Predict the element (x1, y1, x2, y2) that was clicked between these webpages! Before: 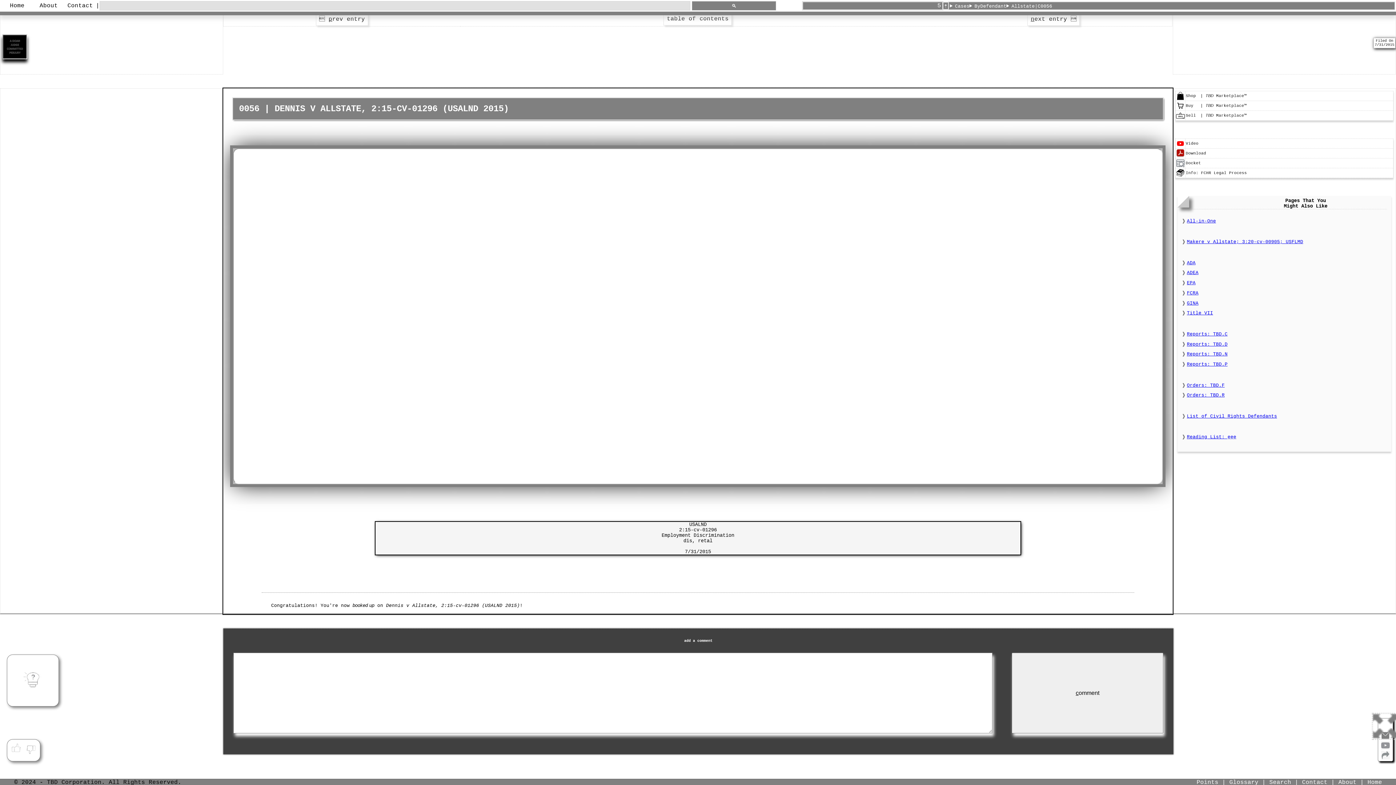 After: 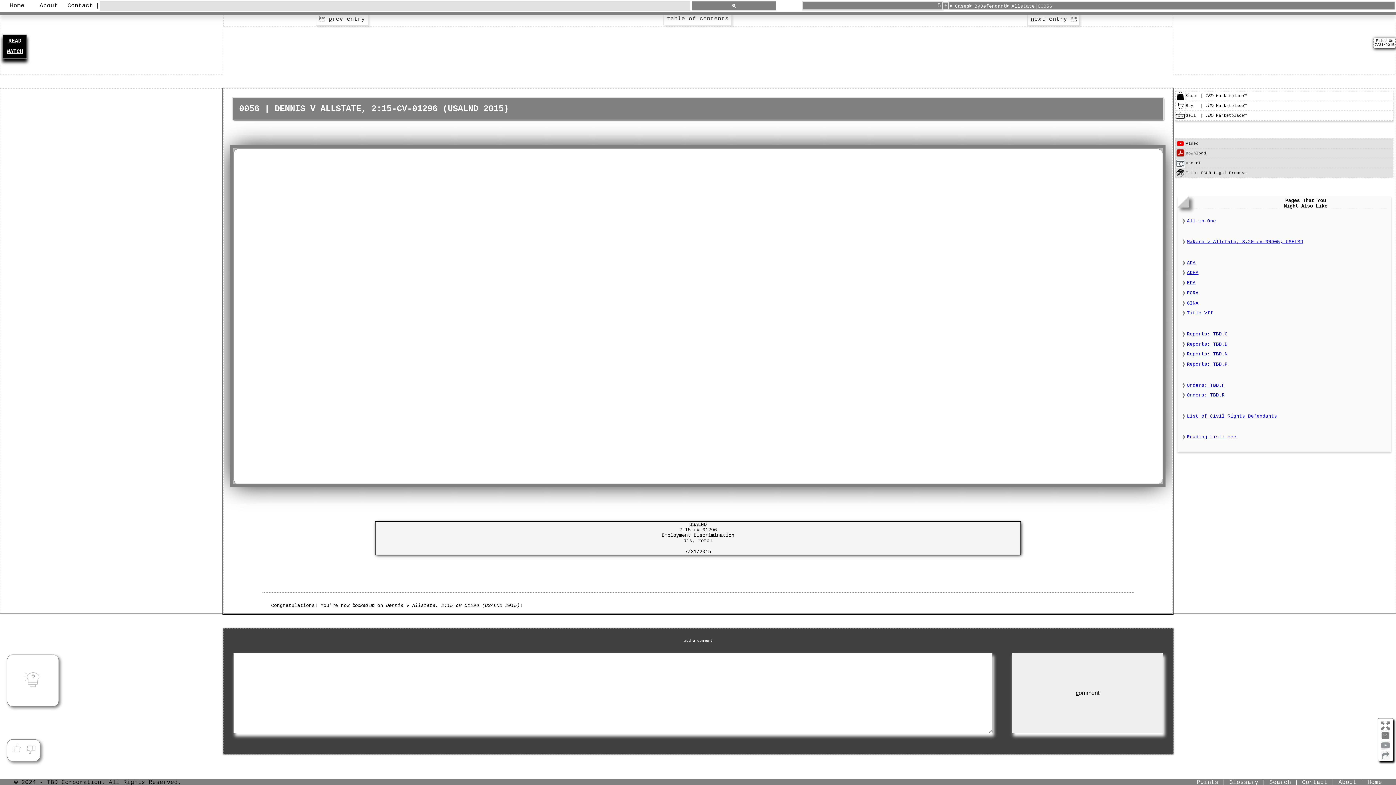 Action: bbox: (1176, 154, 1184, 159)